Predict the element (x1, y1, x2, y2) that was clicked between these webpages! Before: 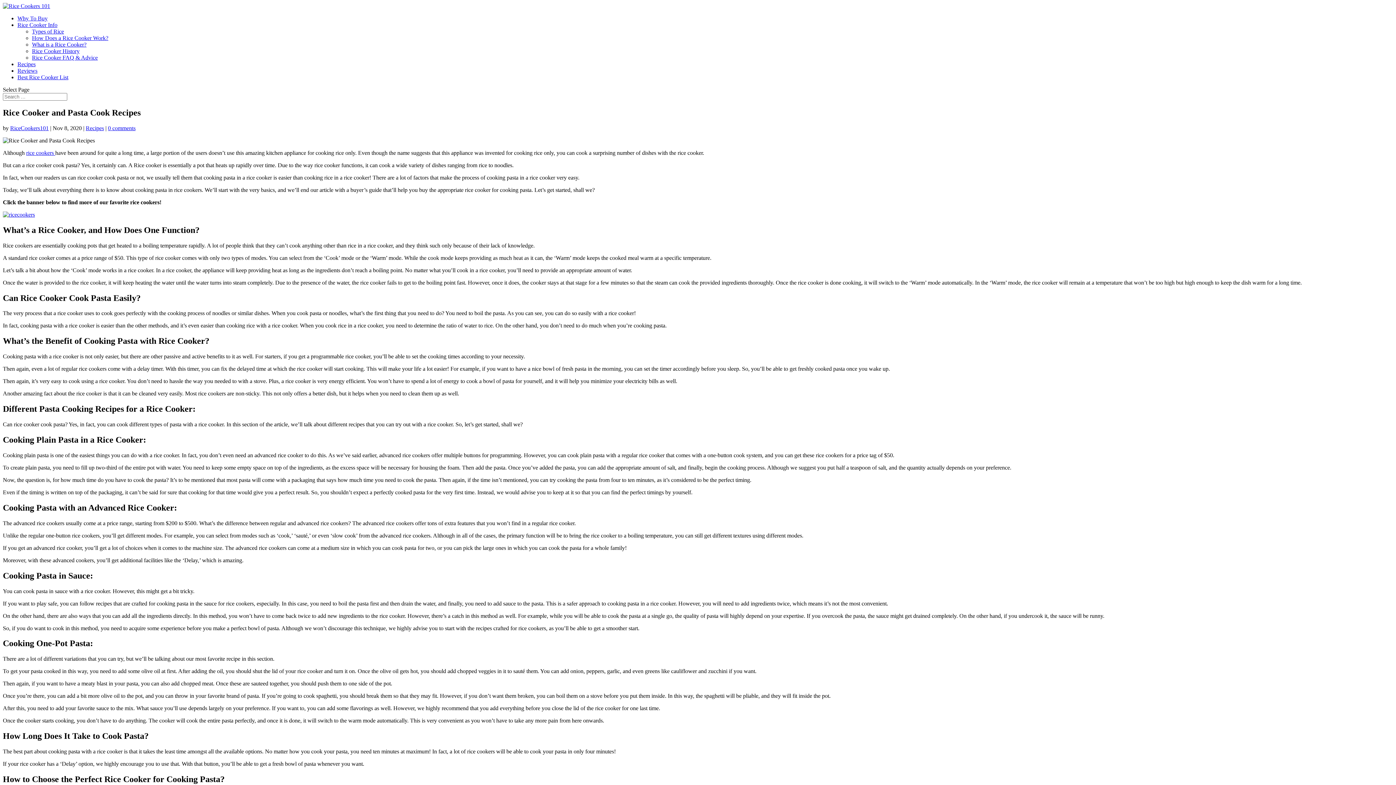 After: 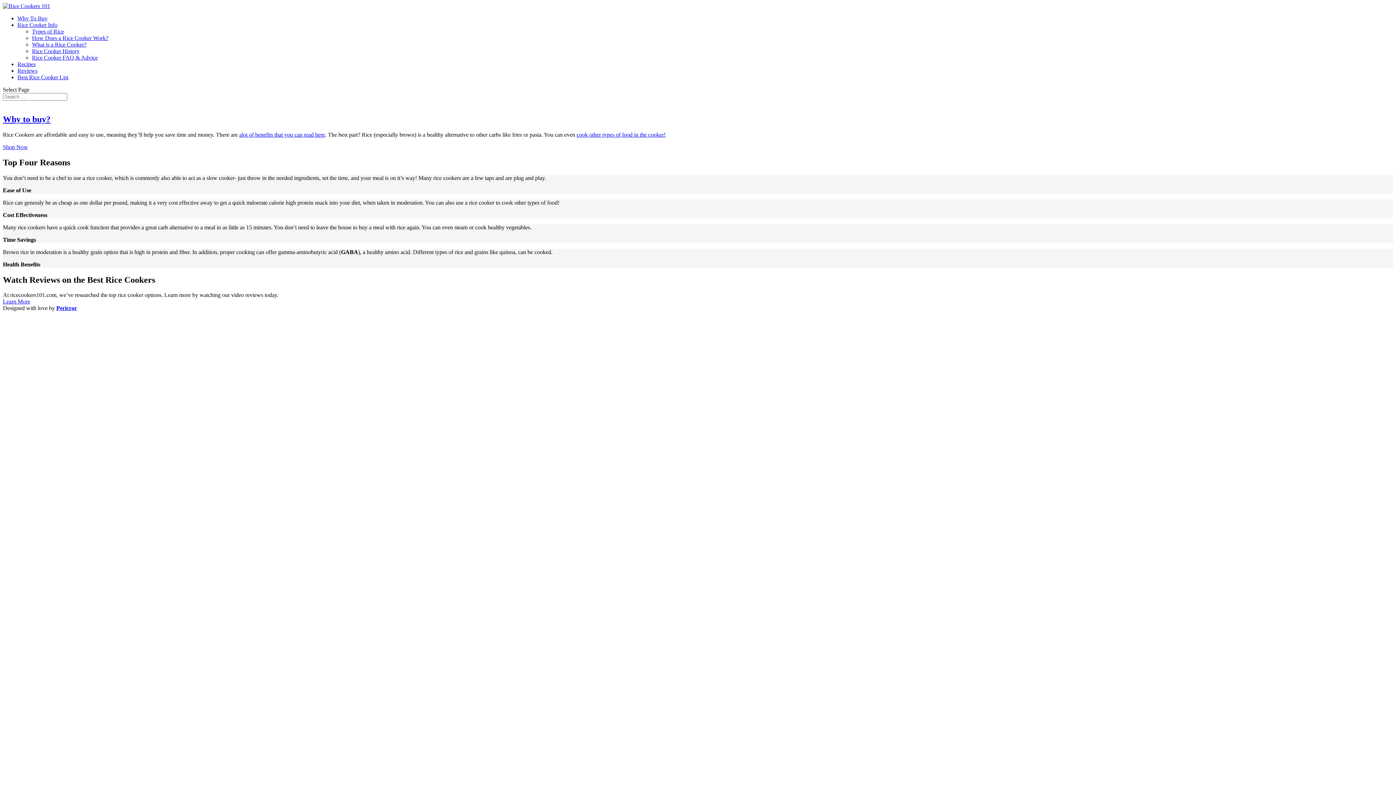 Action: label: Why To Buy bbox: (17, 15, 47, 21)